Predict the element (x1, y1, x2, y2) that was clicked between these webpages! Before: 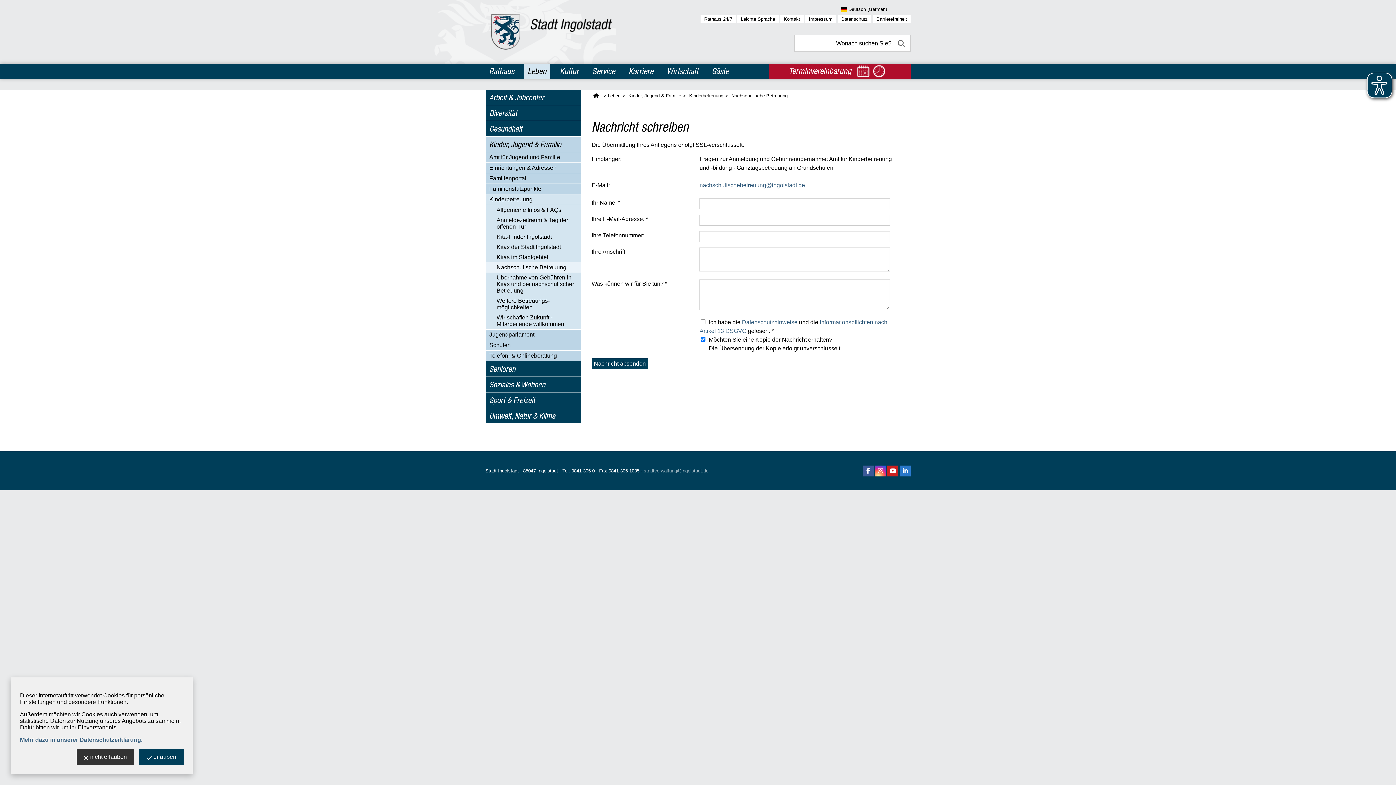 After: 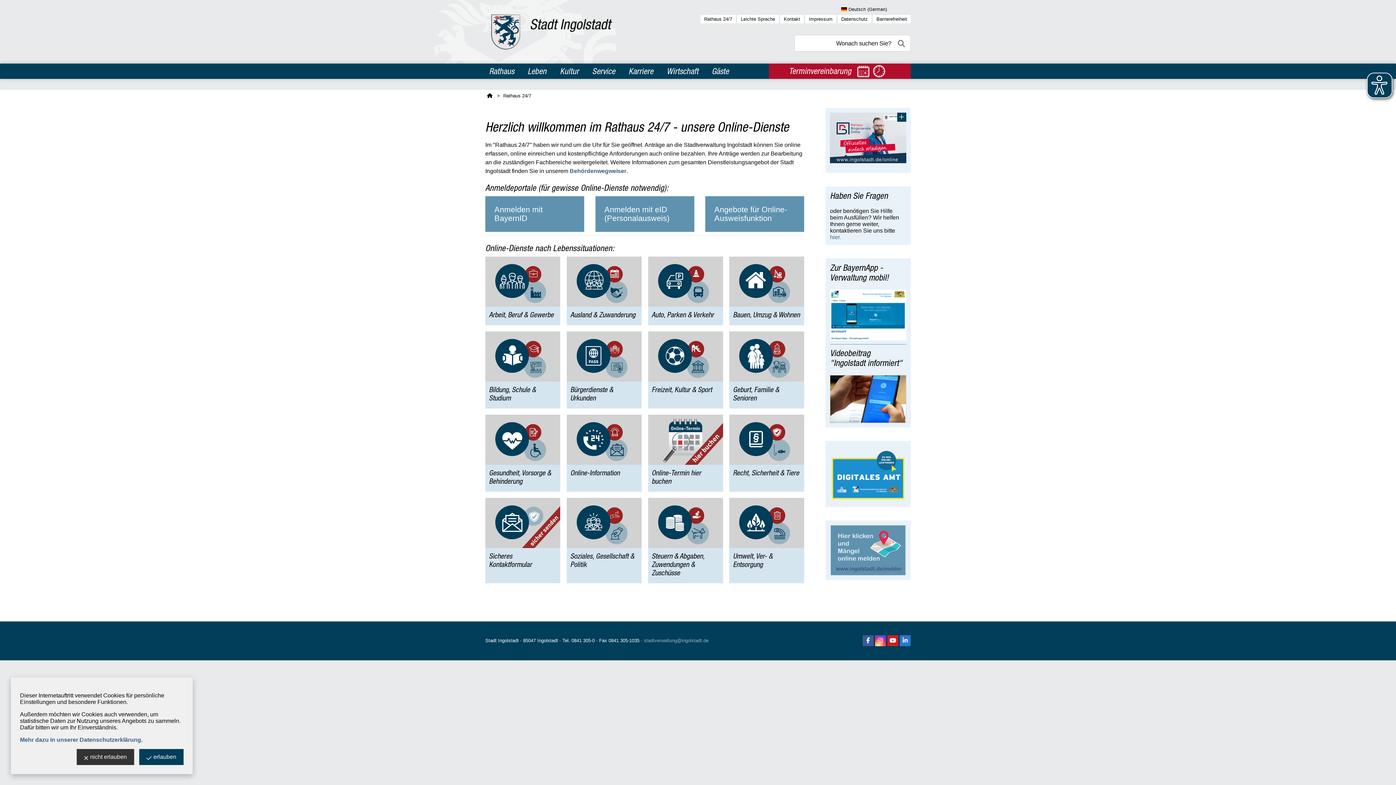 Action: bbox: (700, 14, 736, 23) label: Rathaus 24/7